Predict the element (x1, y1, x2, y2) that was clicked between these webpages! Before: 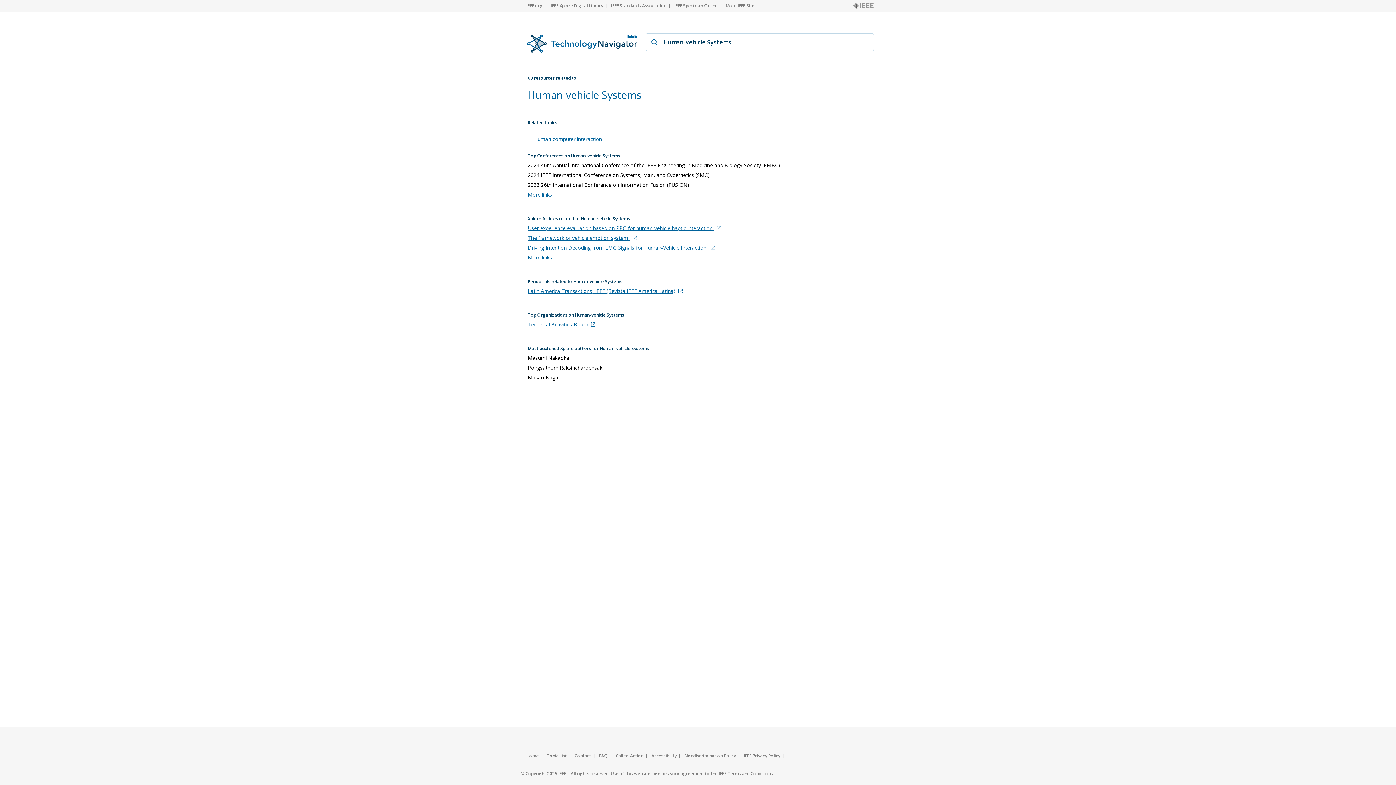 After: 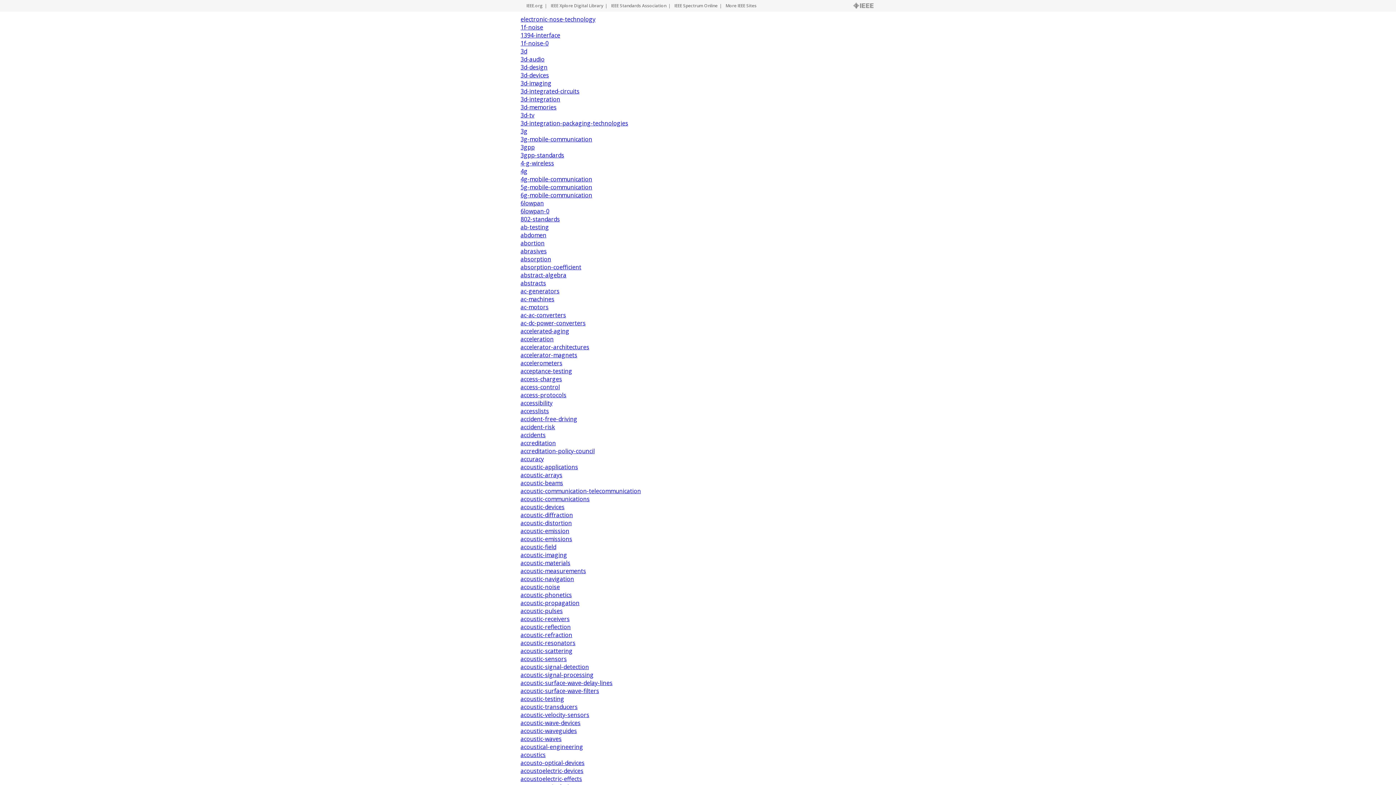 Action: bbox: (546, 753, 571, 759) label: Topic List